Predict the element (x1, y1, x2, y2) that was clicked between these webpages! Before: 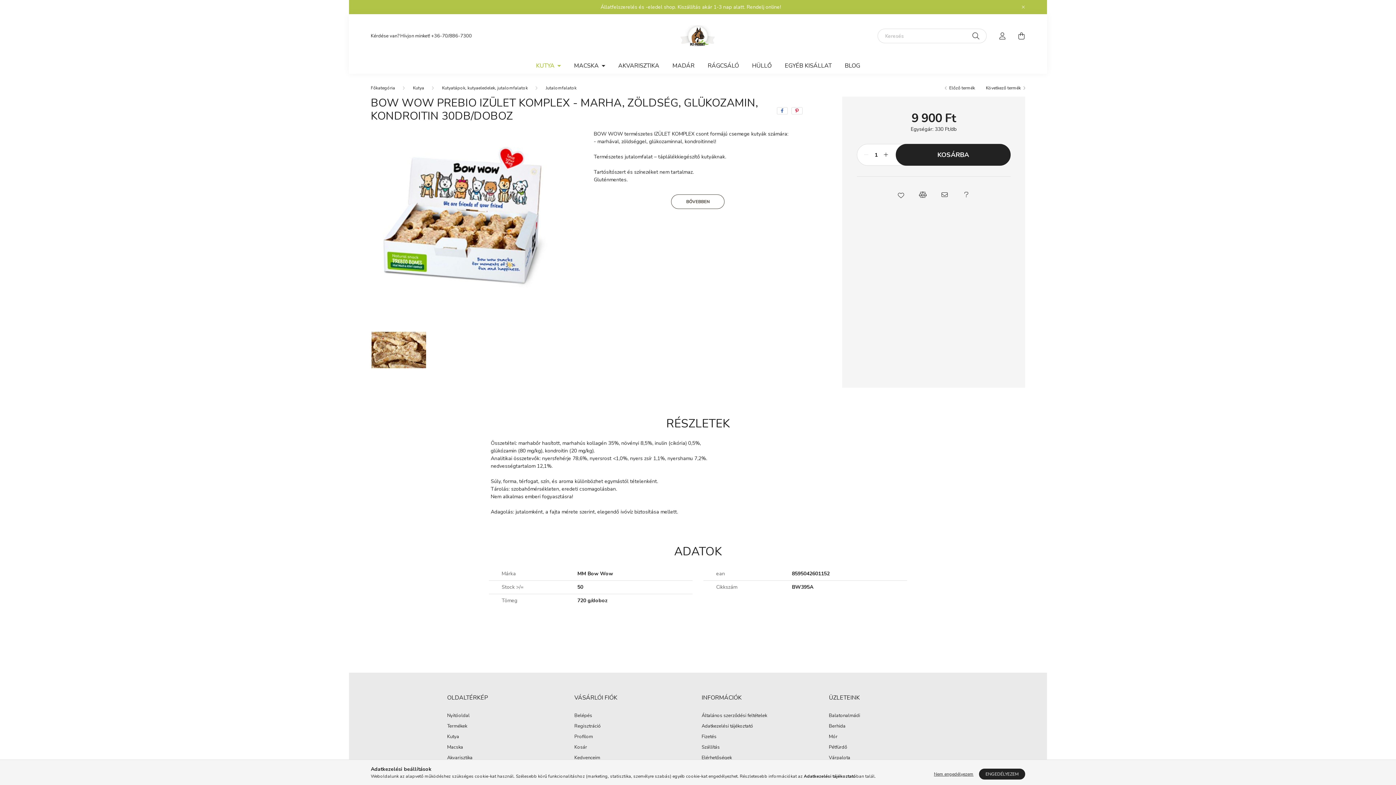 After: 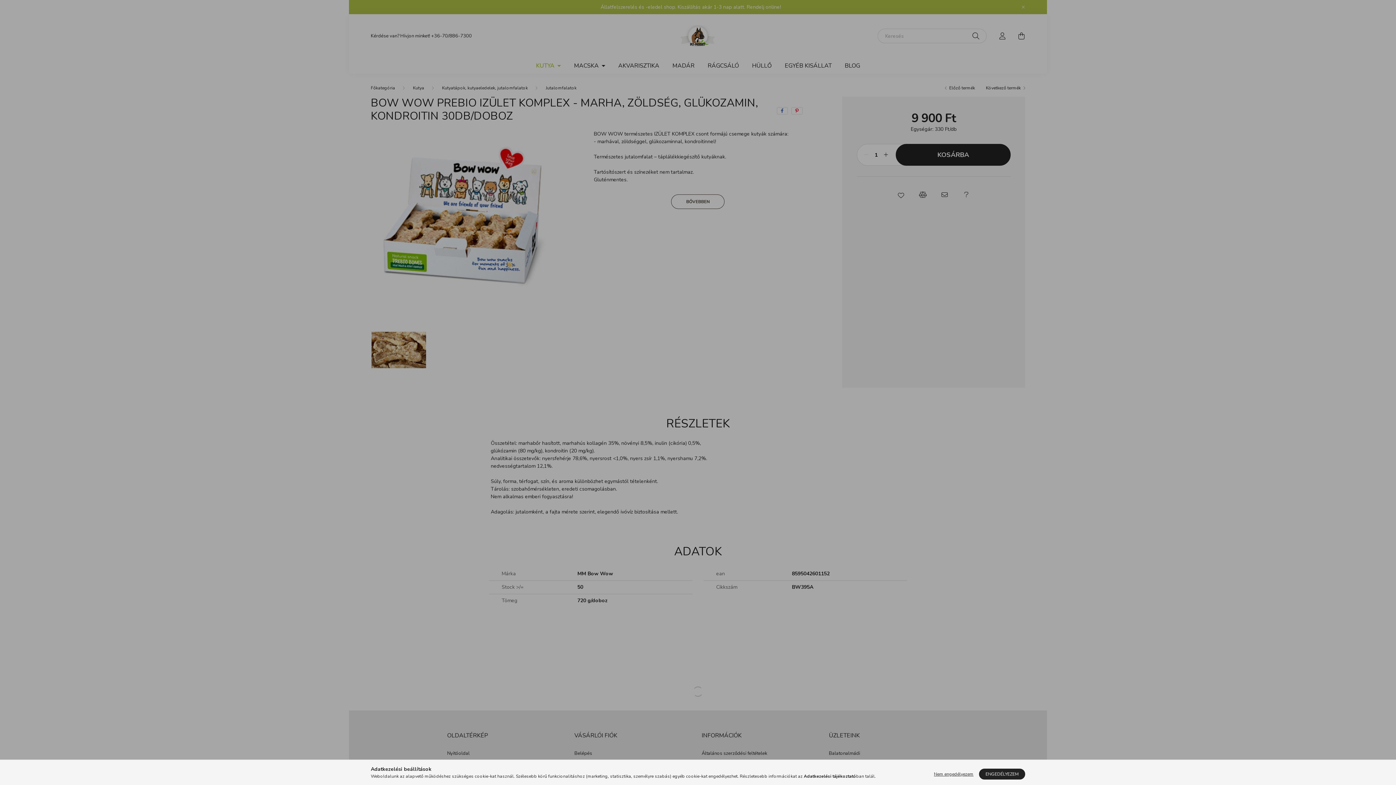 Action: label: Profilom bbox: (574, 734, 593, 740)